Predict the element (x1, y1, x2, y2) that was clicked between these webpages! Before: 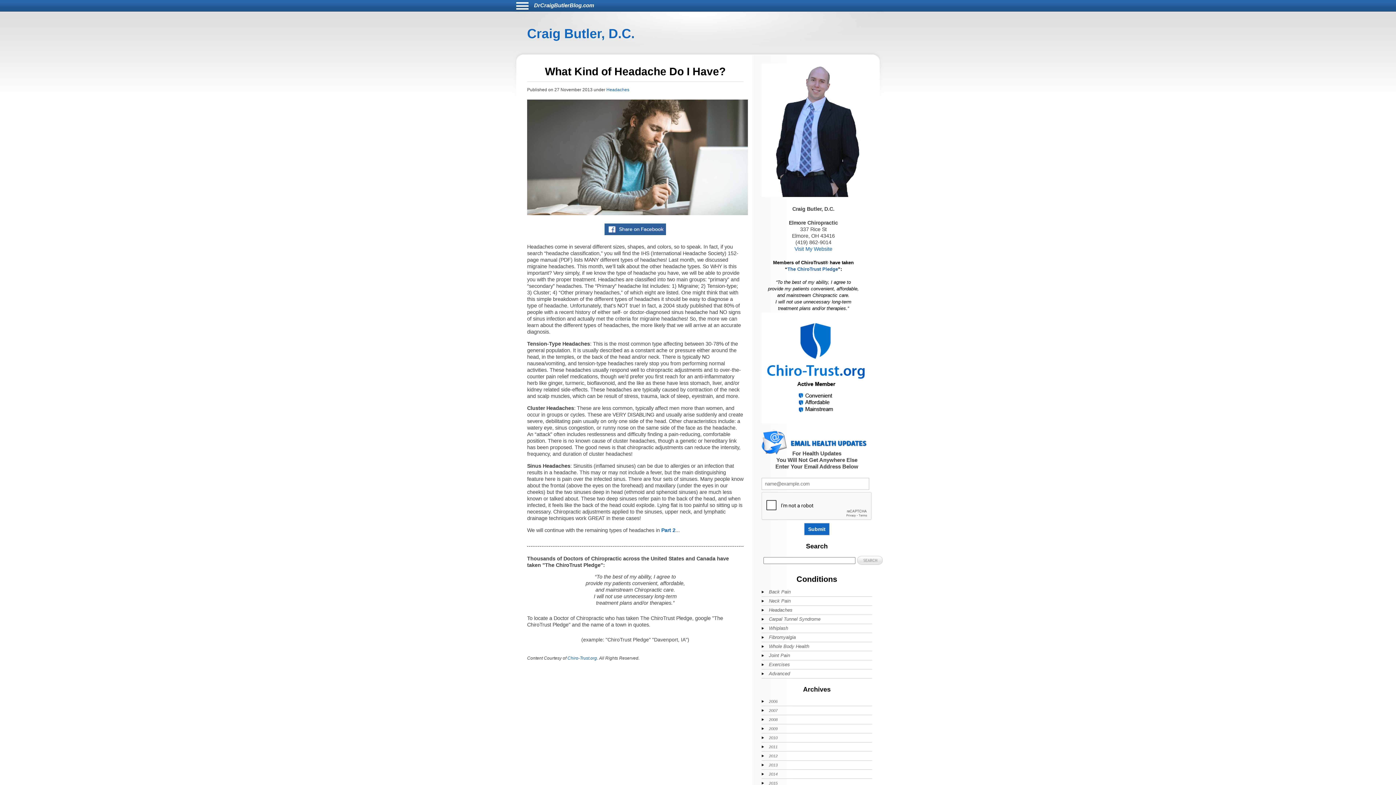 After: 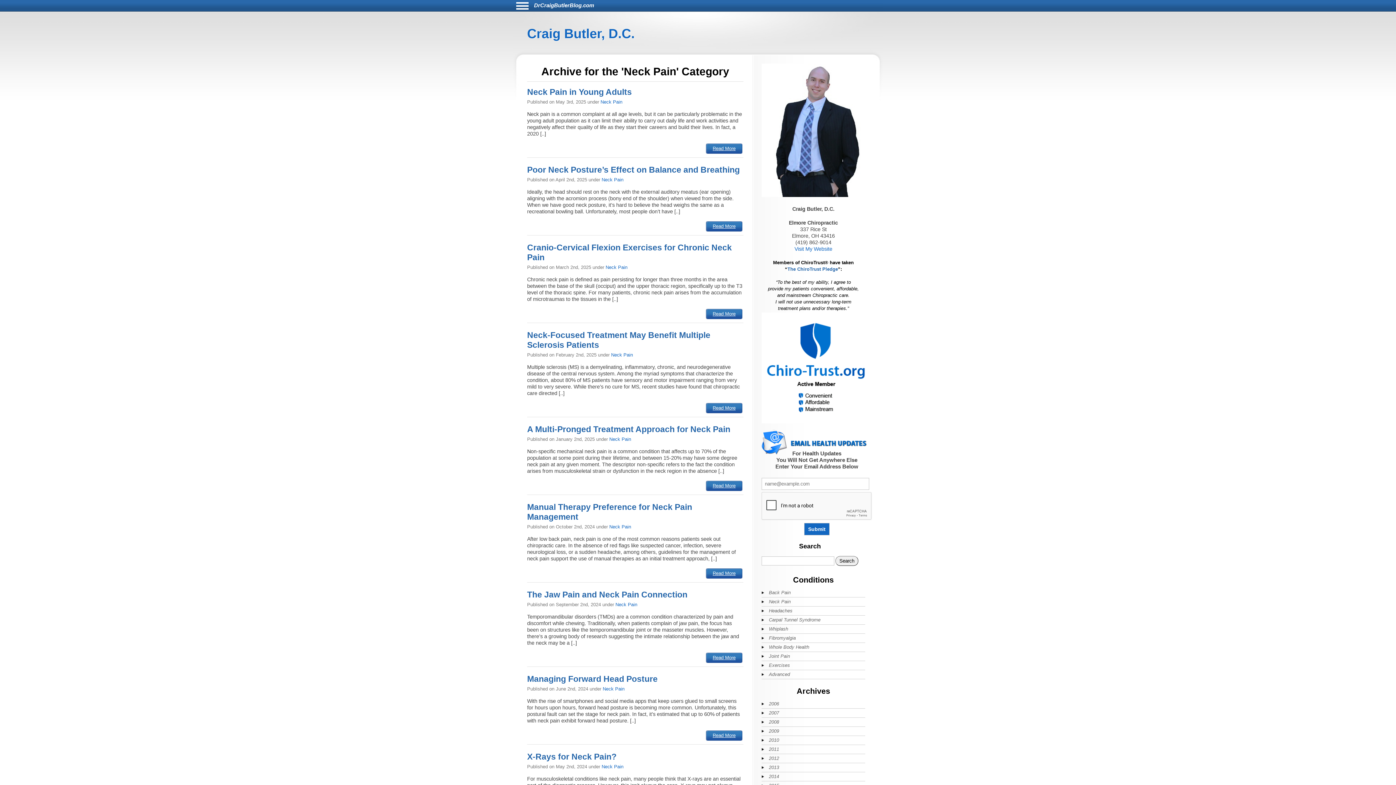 Action: bbox: (761, 597, 849, 605) label: Neck Pain